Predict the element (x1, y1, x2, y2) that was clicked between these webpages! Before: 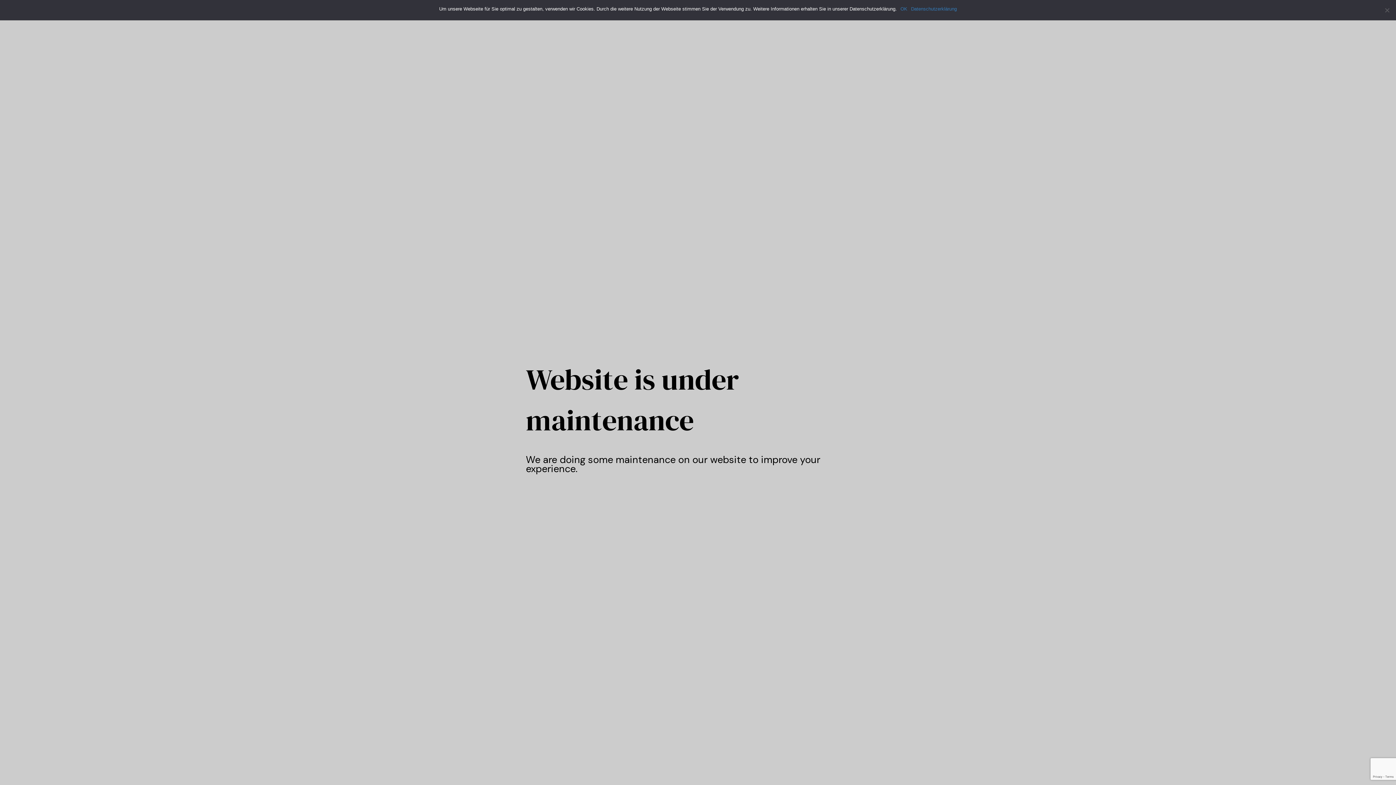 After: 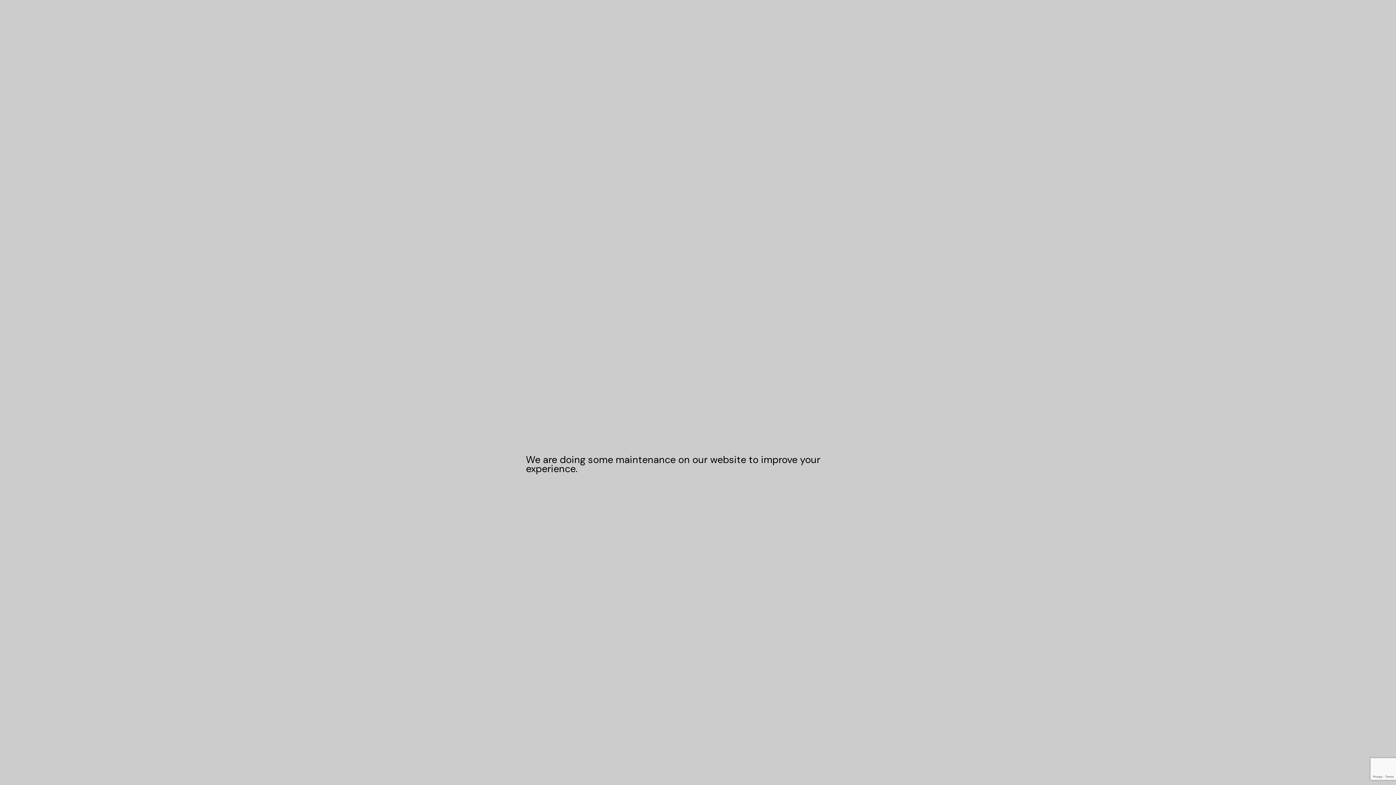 Action: bbox: (911, 5, 957, 12) label: Datenschutzerklärung